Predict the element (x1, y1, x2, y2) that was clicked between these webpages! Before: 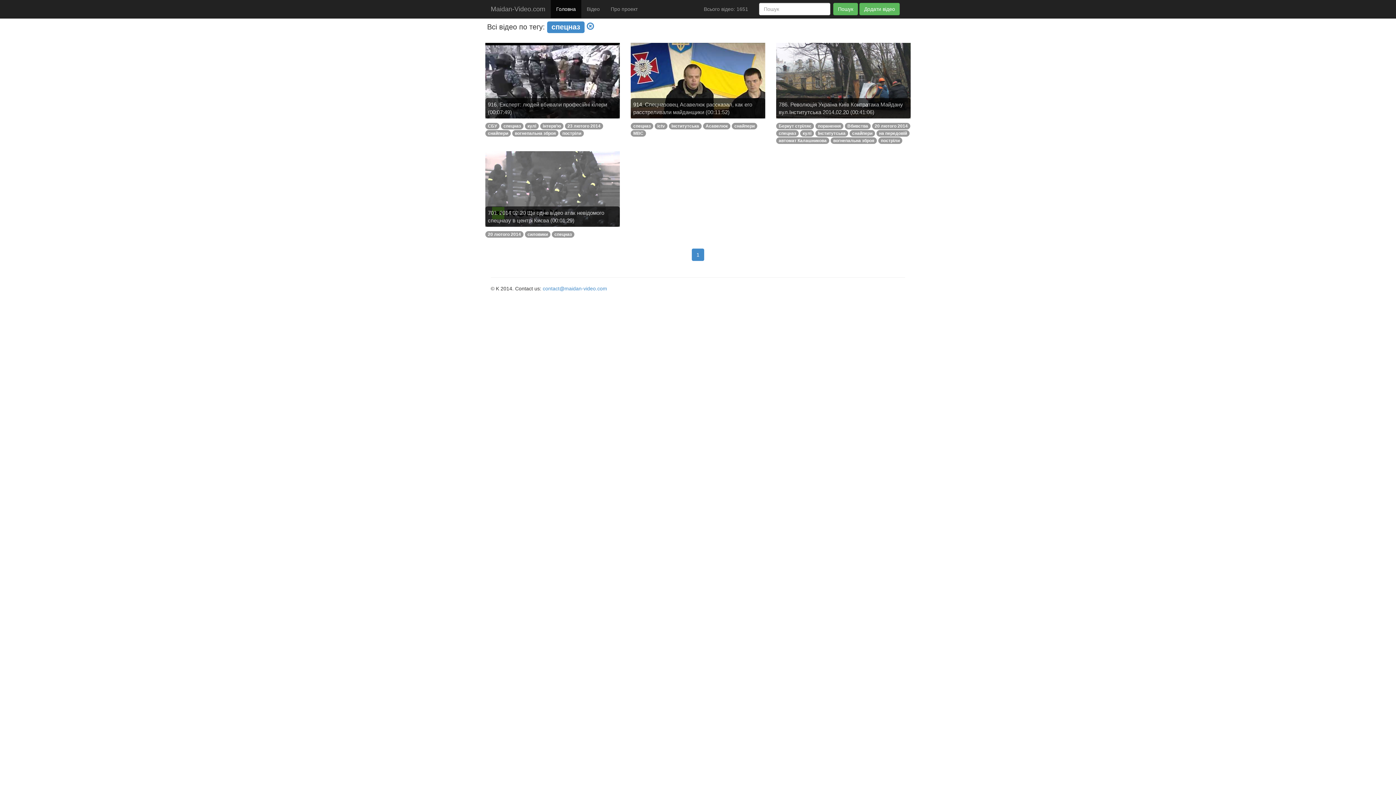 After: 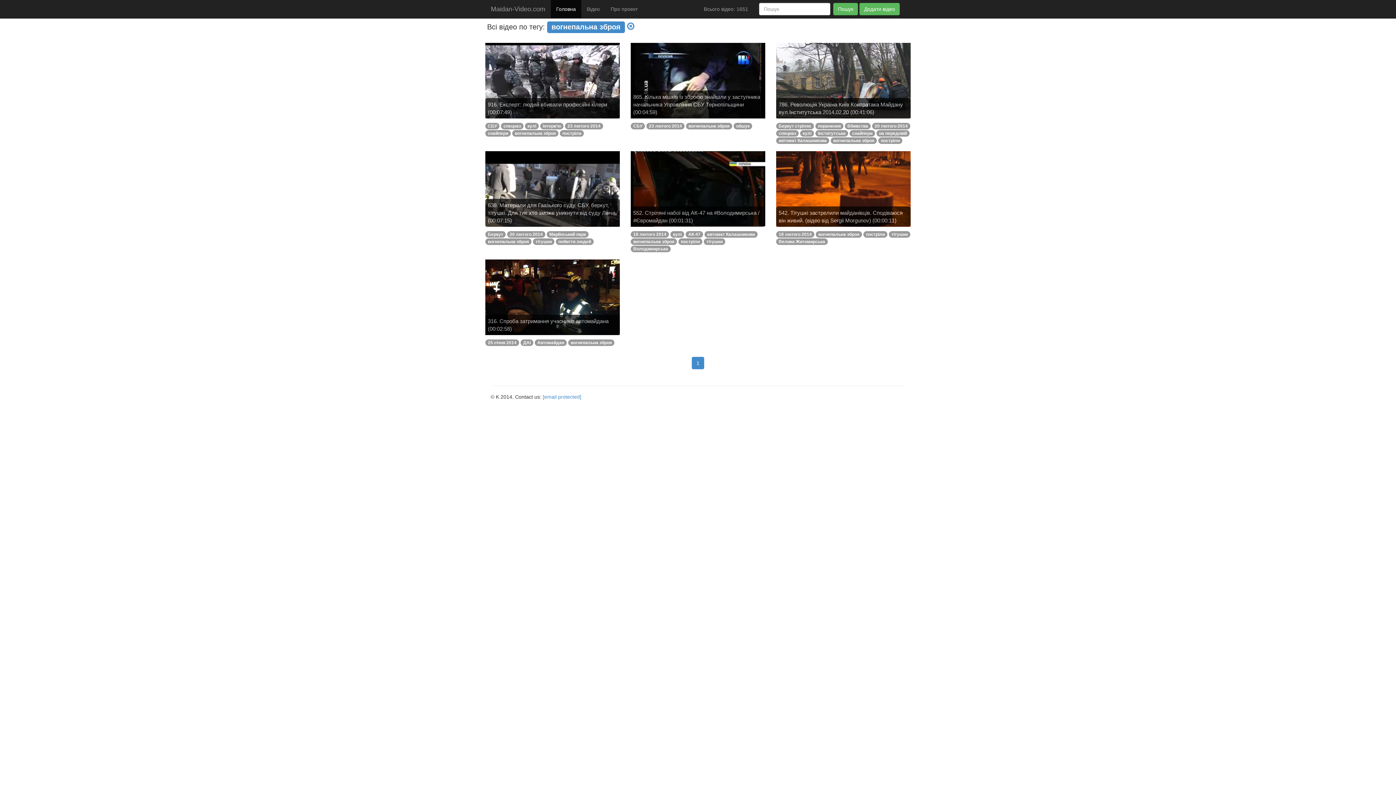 Action: bbox: (830, 137, 877, 143) label: вогнепальна зброя